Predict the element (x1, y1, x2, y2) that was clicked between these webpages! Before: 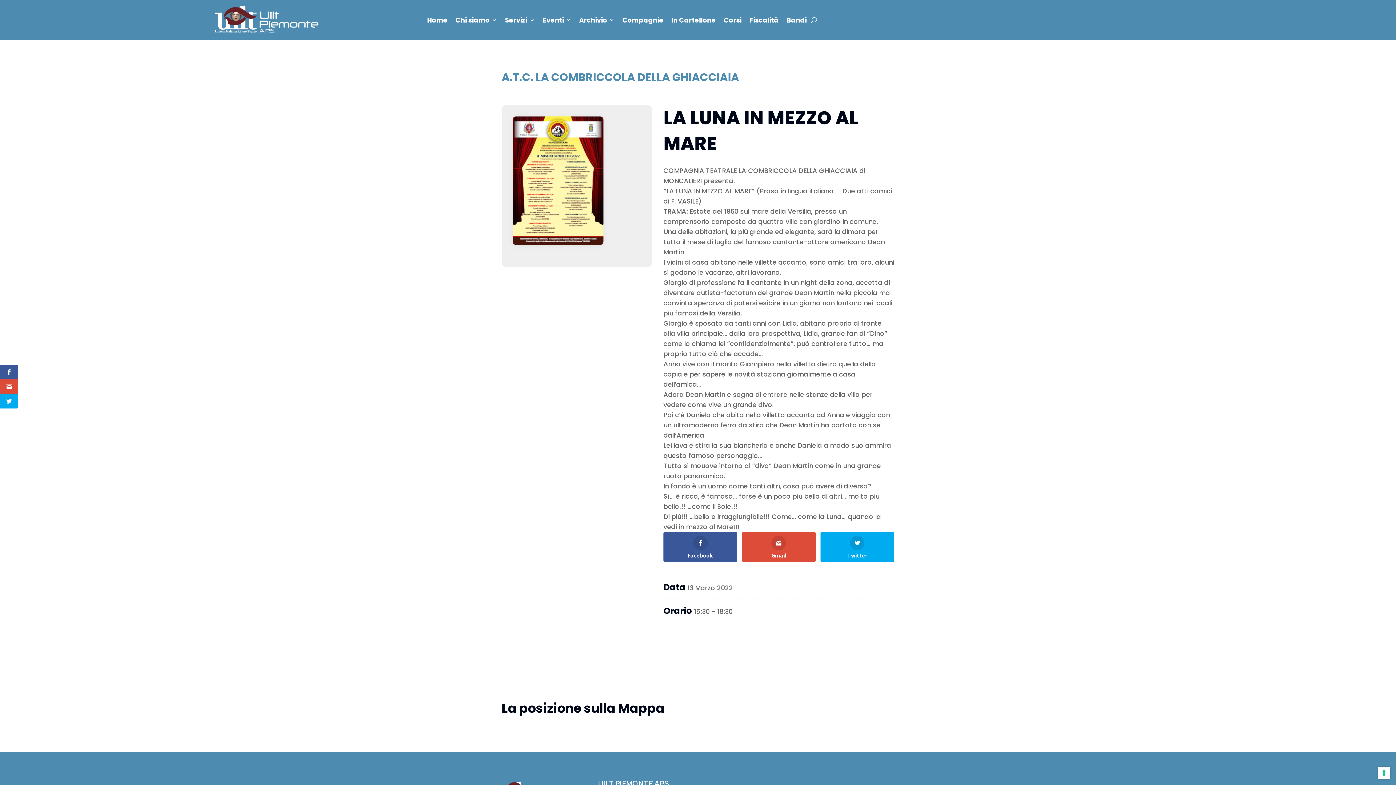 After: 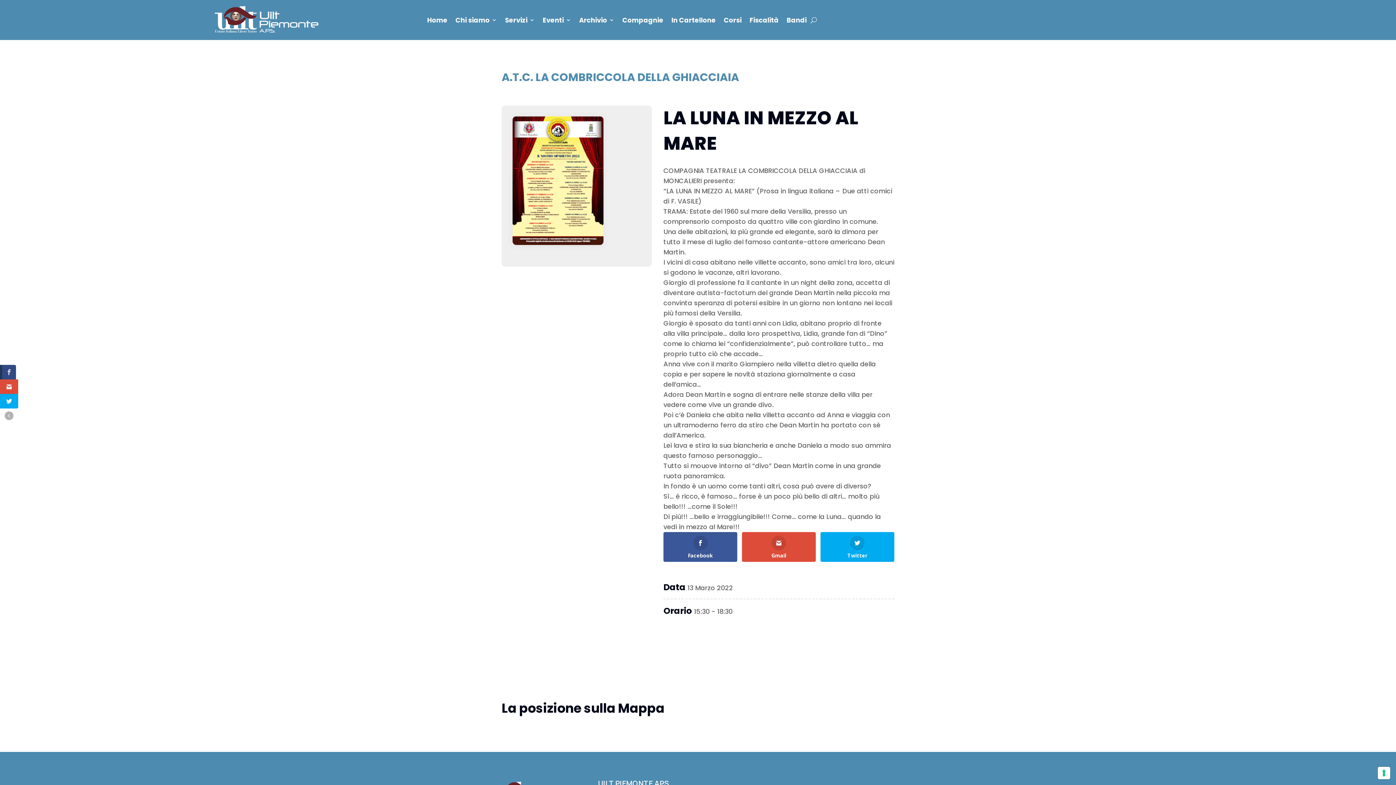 Action: bbox: (0, 365, 18, 379)